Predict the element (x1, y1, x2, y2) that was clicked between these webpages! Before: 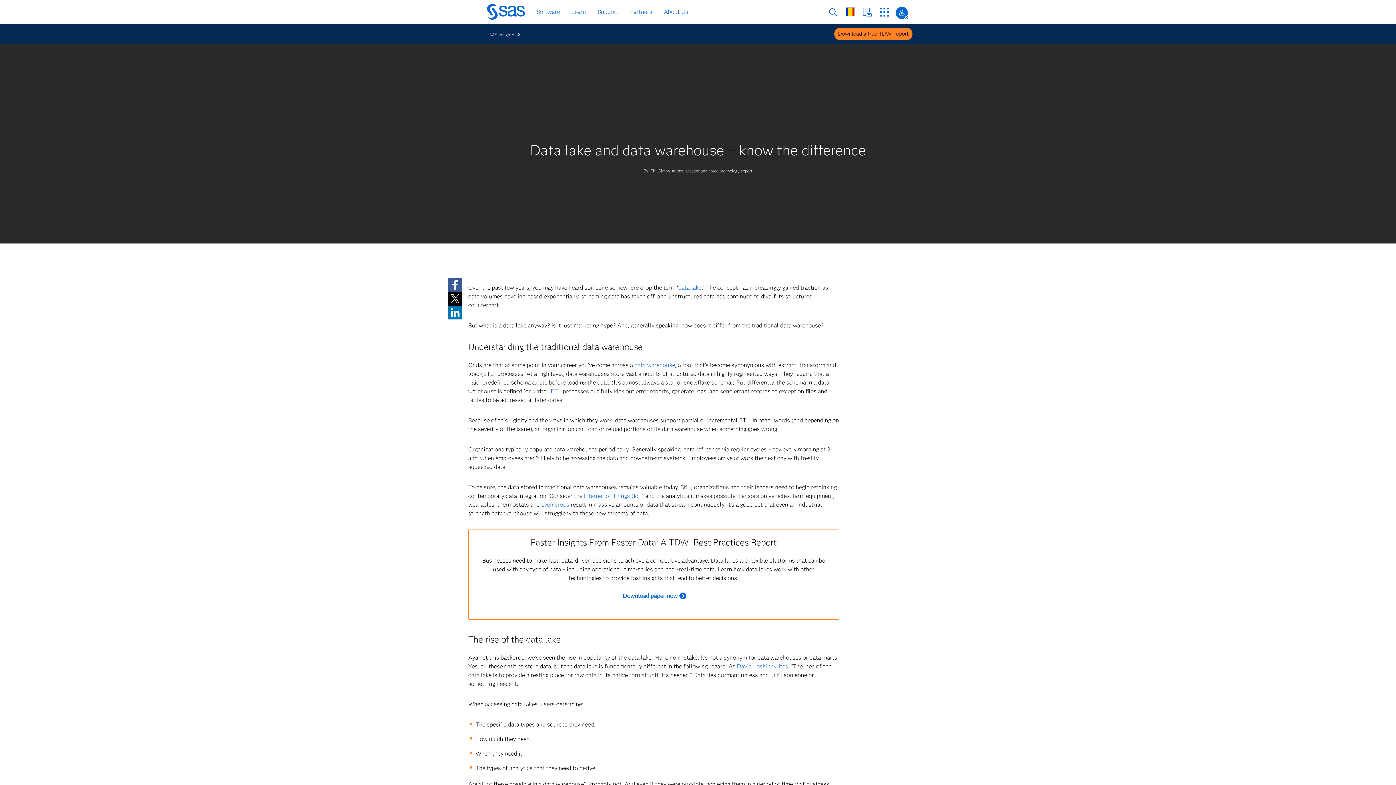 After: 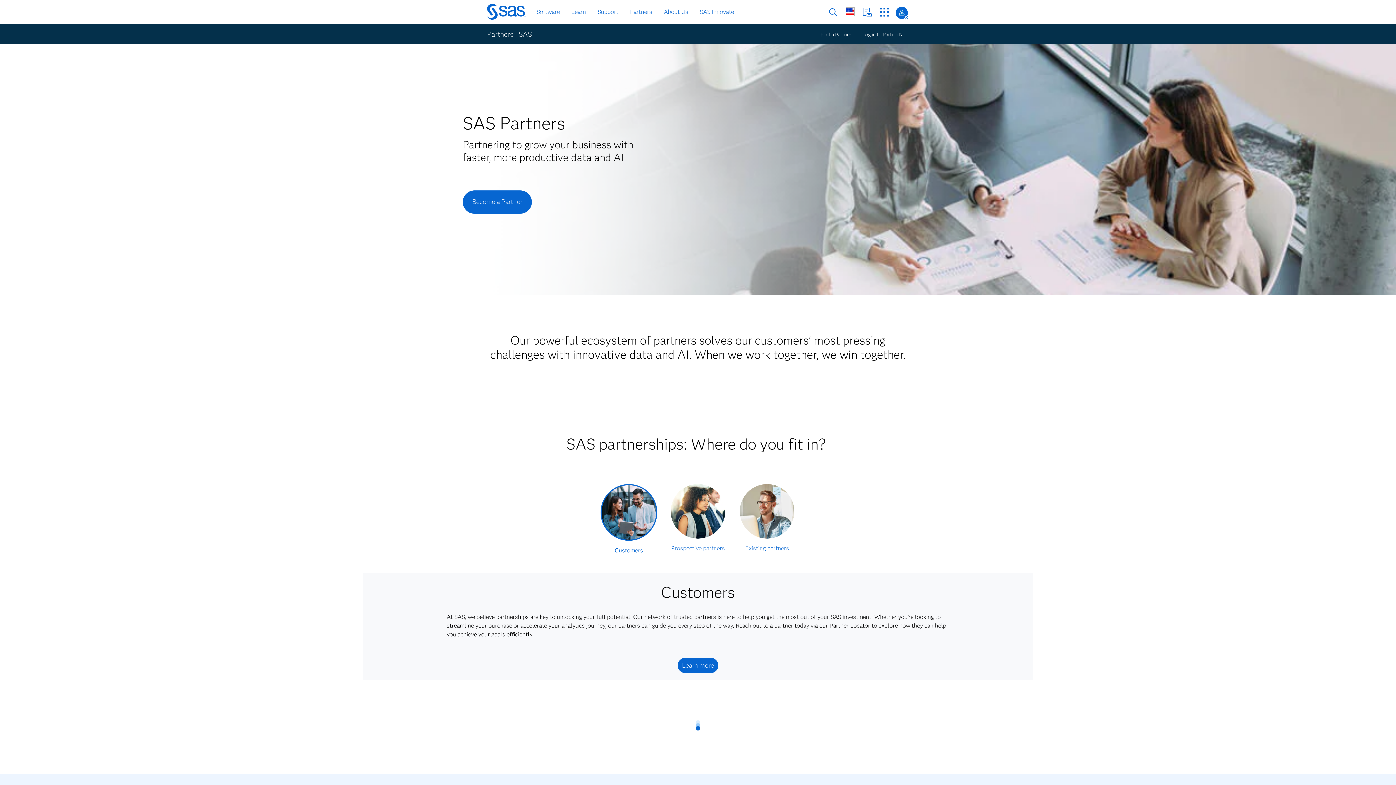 Action: bbox: (628, 6, 654, 17) label: Partners